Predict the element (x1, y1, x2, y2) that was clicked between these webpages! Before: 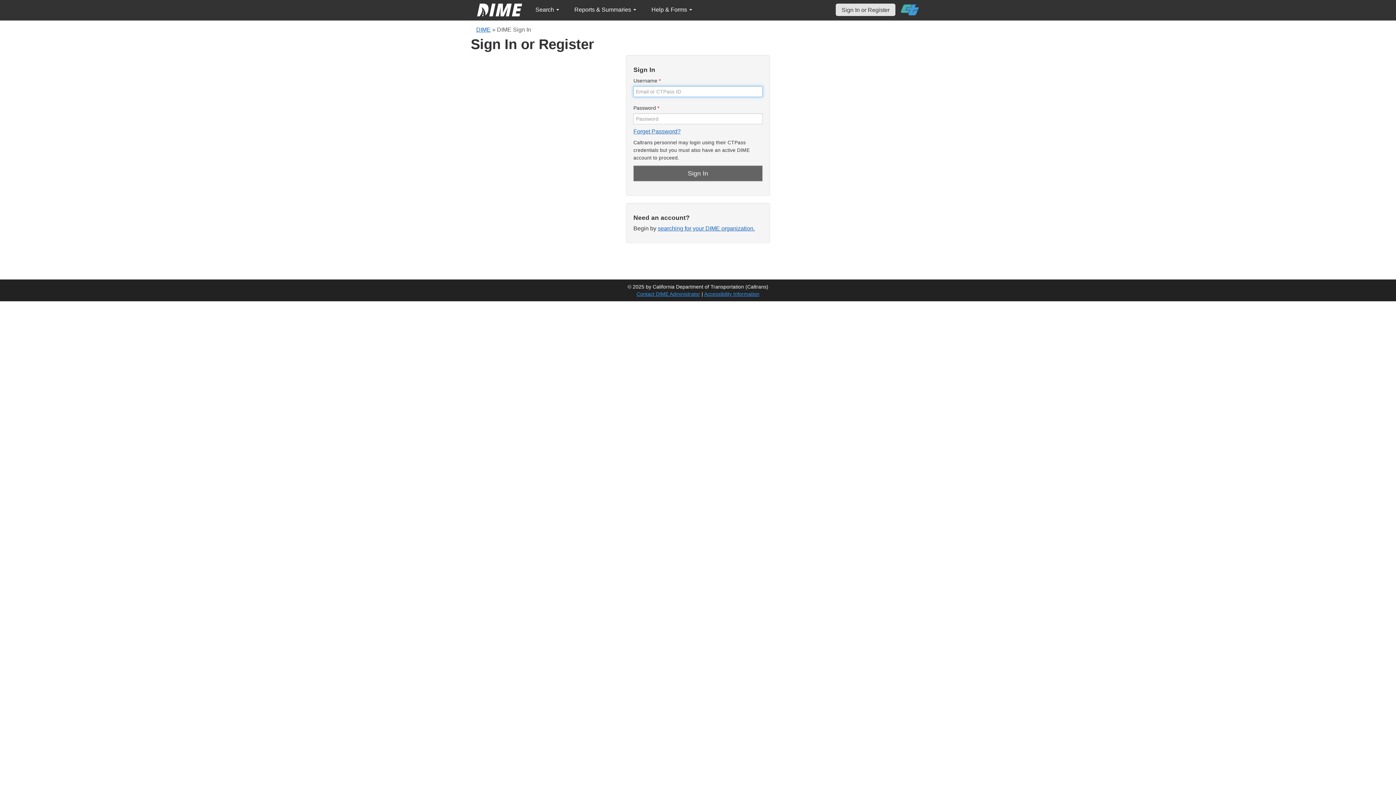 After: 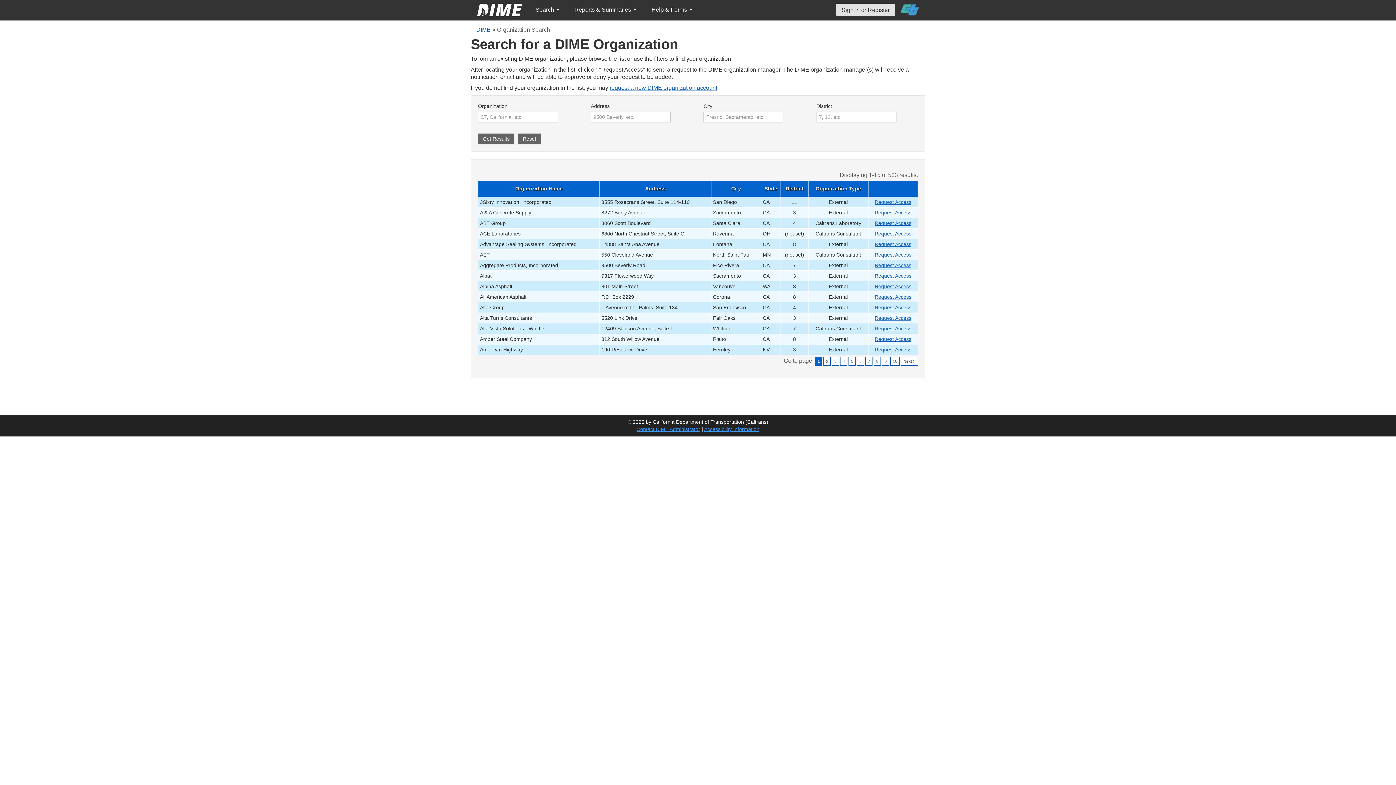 Action: label: searching for your DIME organization. bbox: (657, 225, 755, 231)